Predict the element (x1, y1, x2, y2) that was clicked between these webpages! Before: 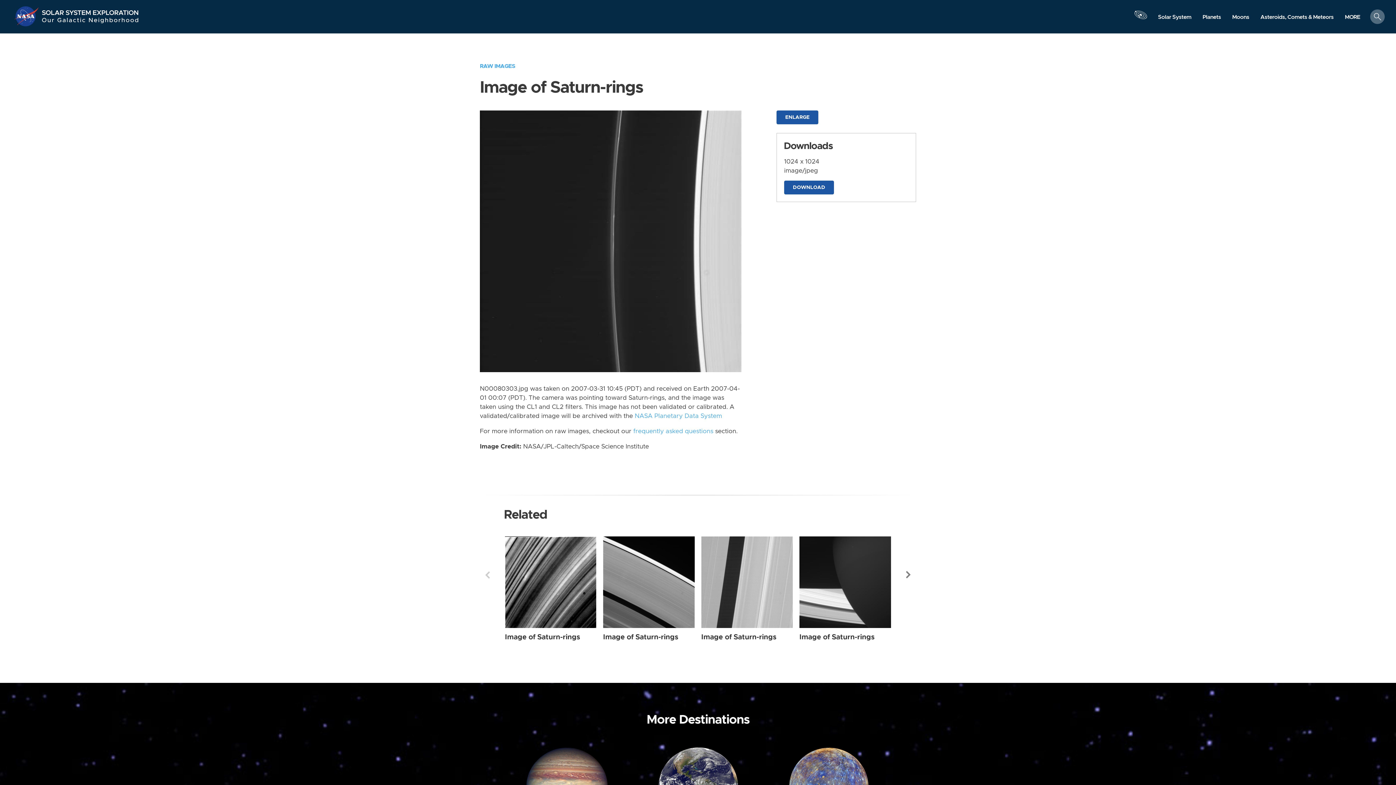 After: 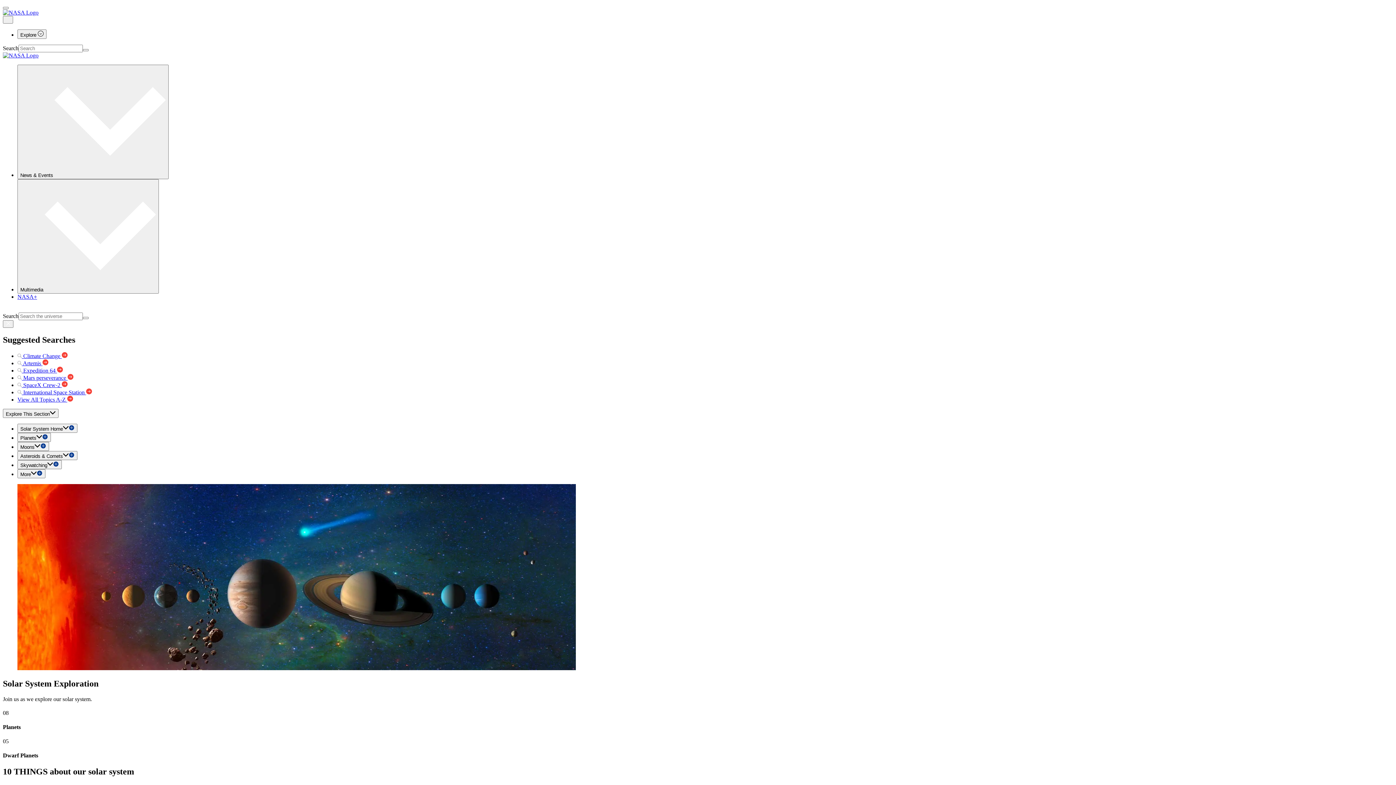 Action: label: Our Galactic Neighborhood bbox: (41, 16, 139, 27)